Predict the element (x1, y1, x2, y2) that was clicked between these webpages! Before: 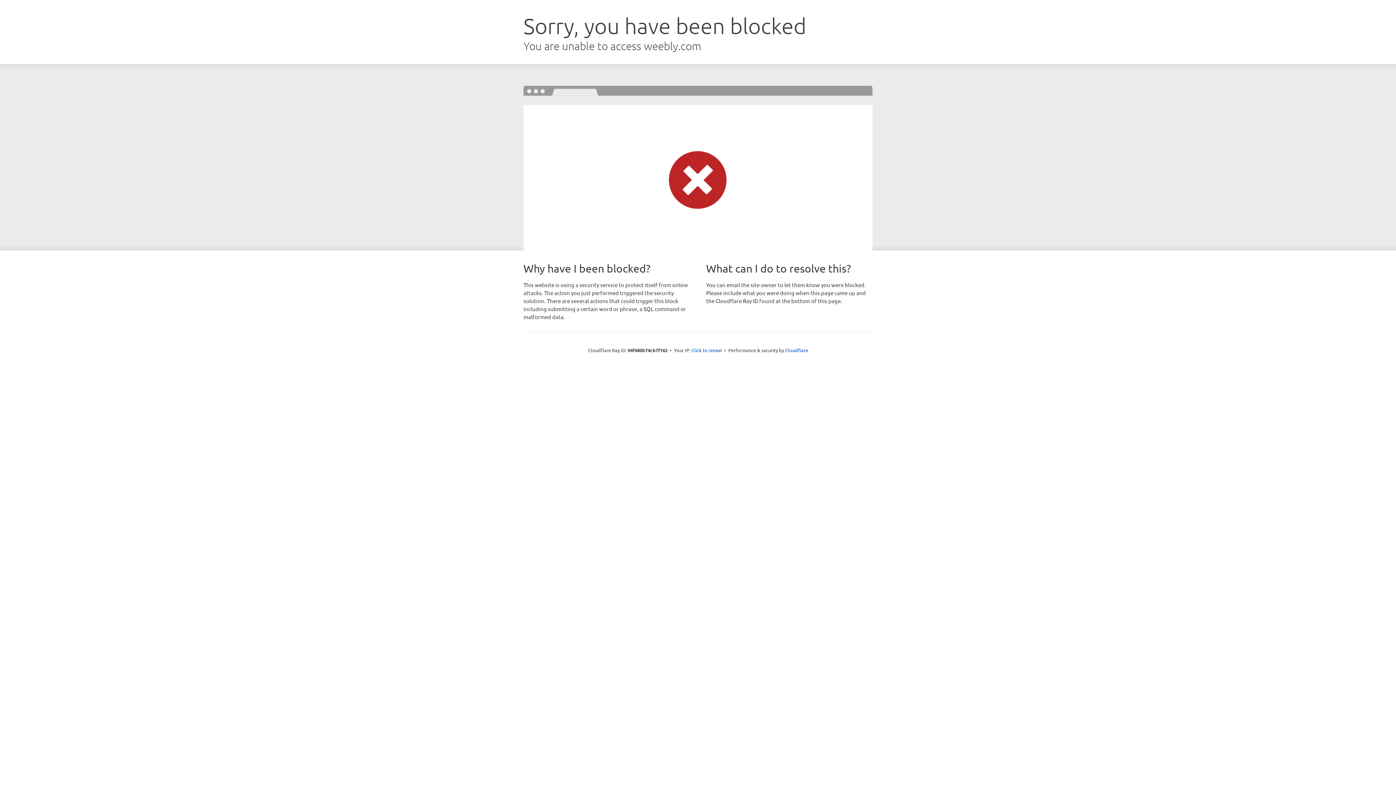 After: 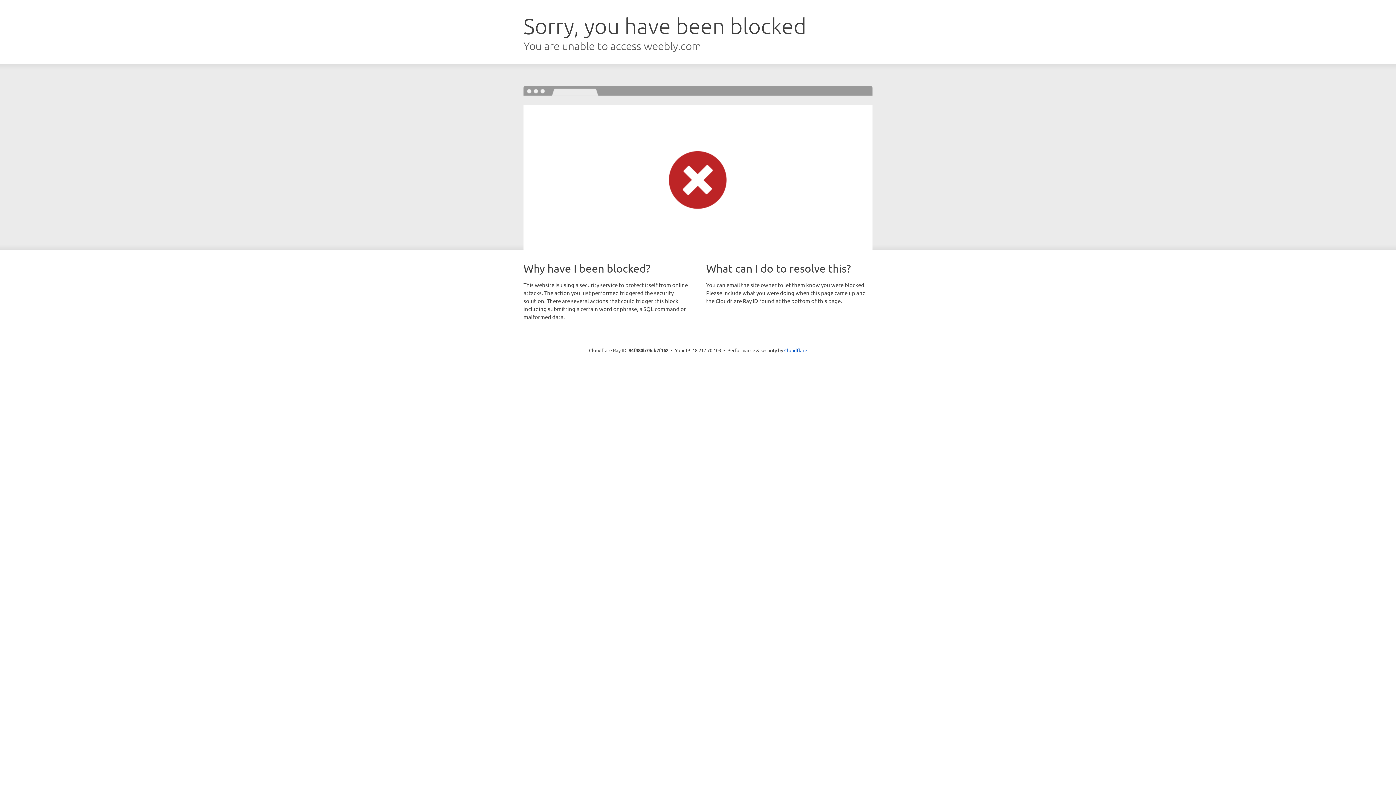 Action: label: Click to reveal bbox: (691, 346, 722, 353)